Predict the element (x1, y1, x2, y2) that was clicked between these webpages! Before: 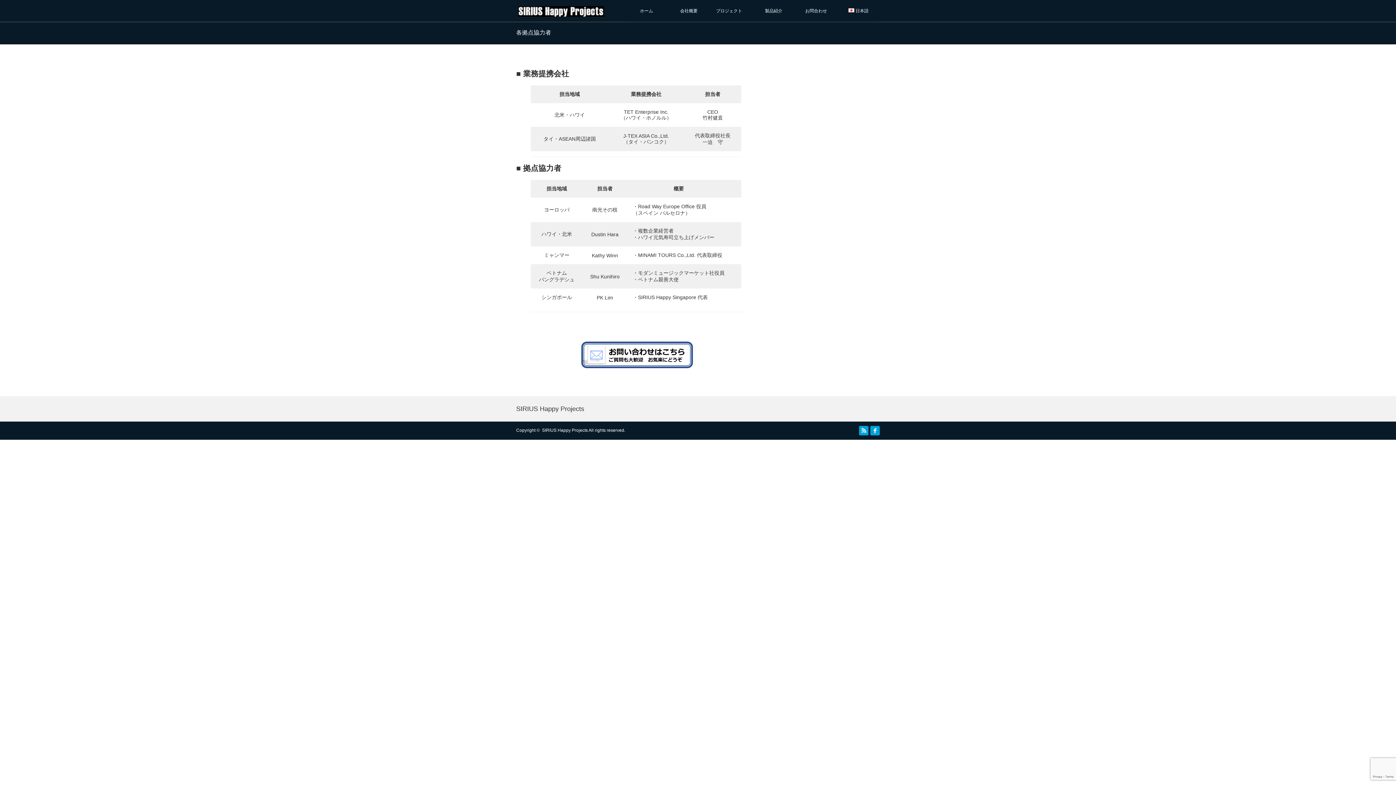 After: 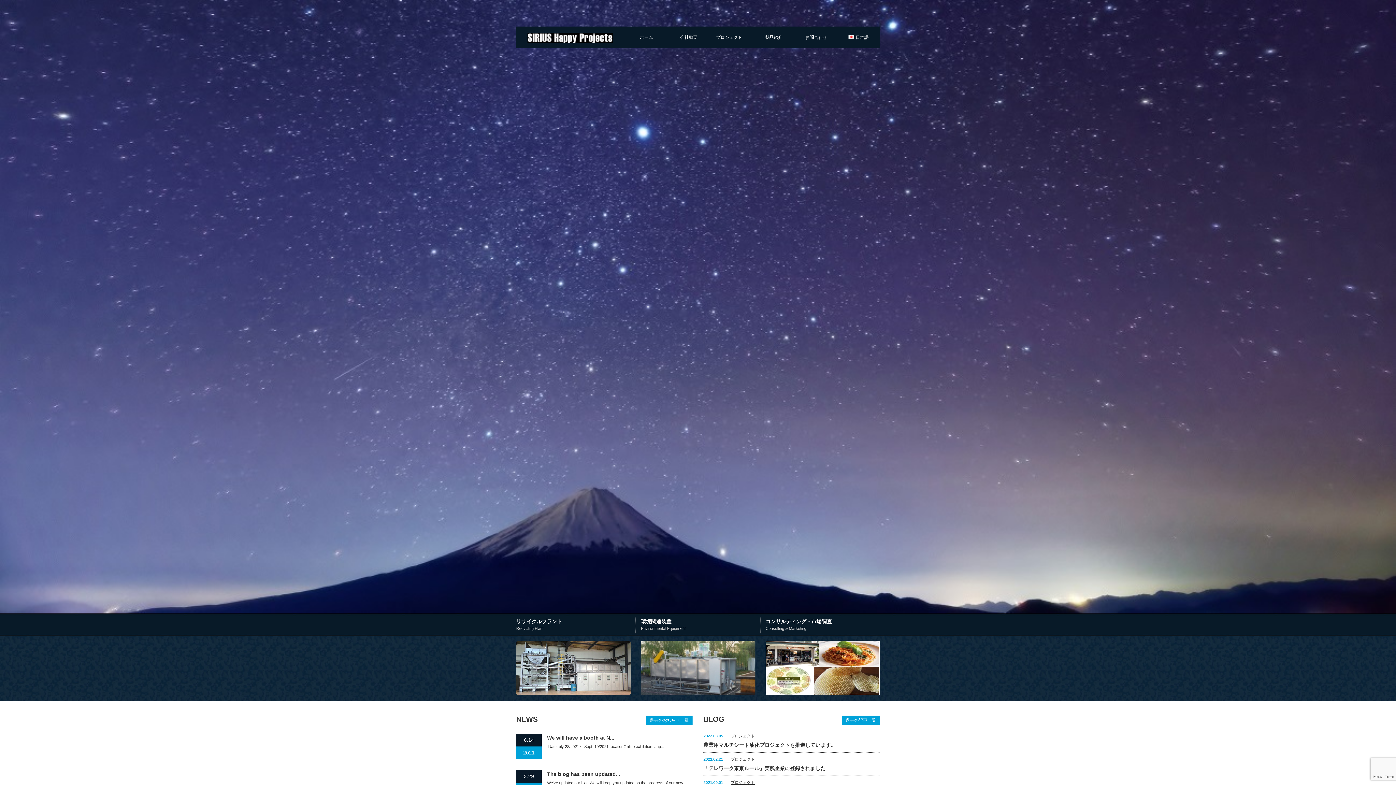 Action: label: SIRIUS Happy Projects bbox: (516, 396, 584, 421)